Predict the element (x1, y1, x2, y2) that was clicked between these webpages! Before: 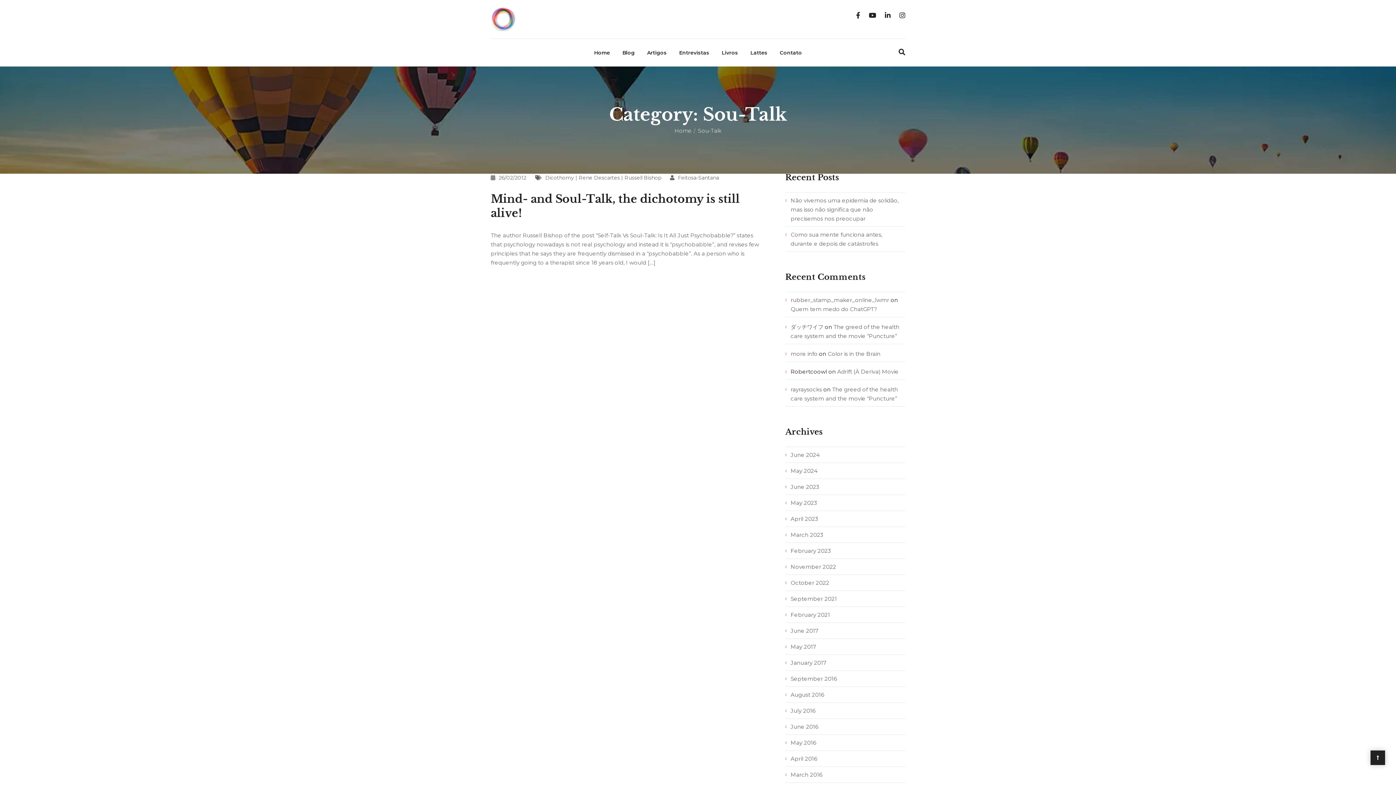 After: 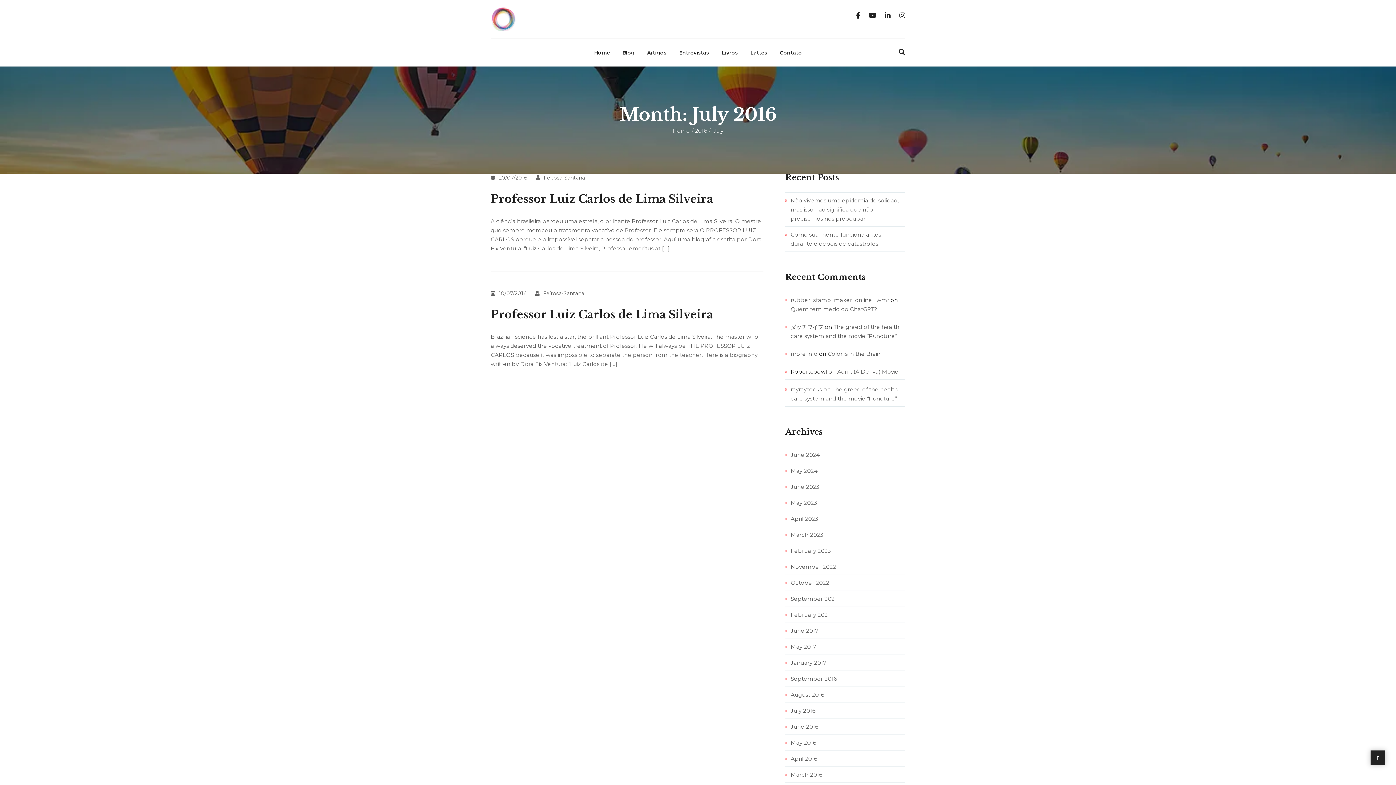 Action: label: July 2016 bbox: (785, 707, 815, 714)